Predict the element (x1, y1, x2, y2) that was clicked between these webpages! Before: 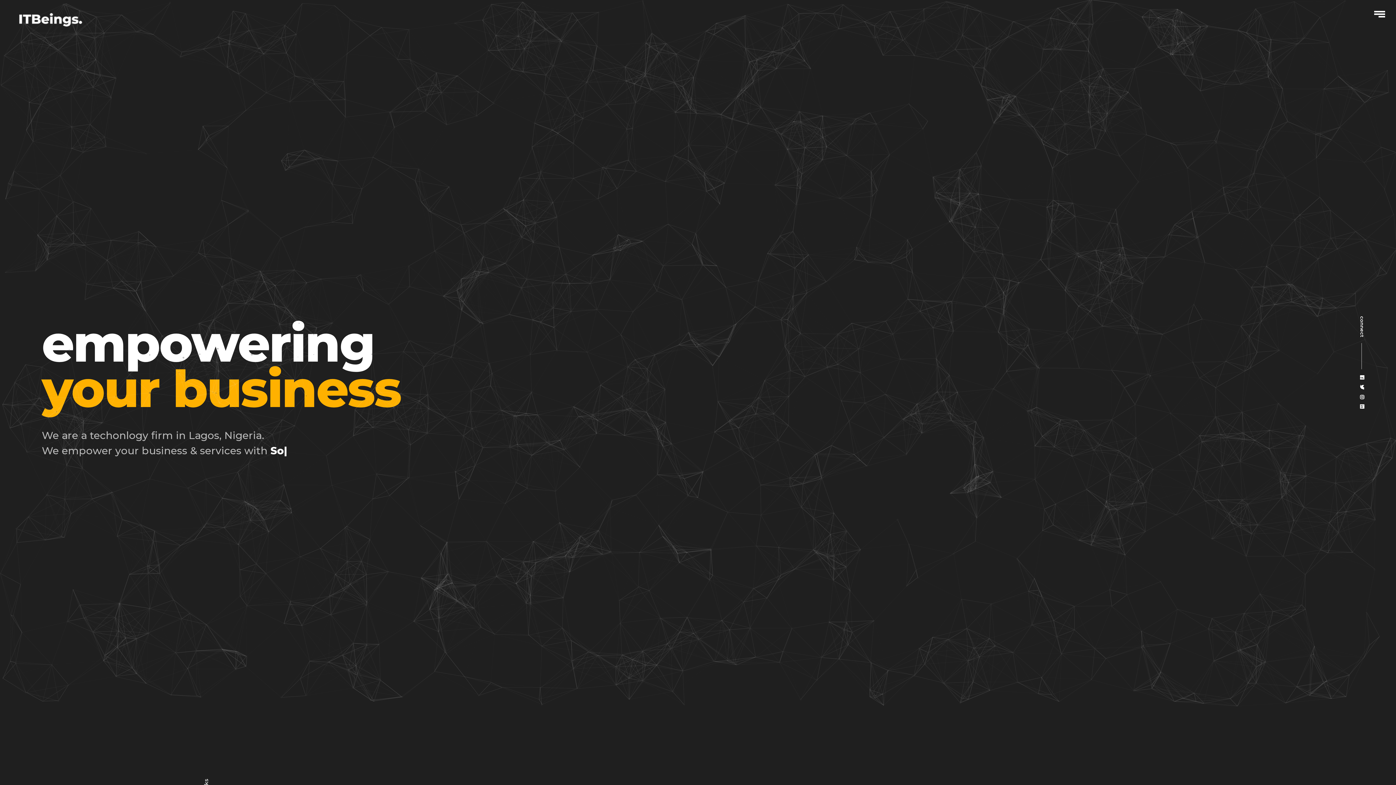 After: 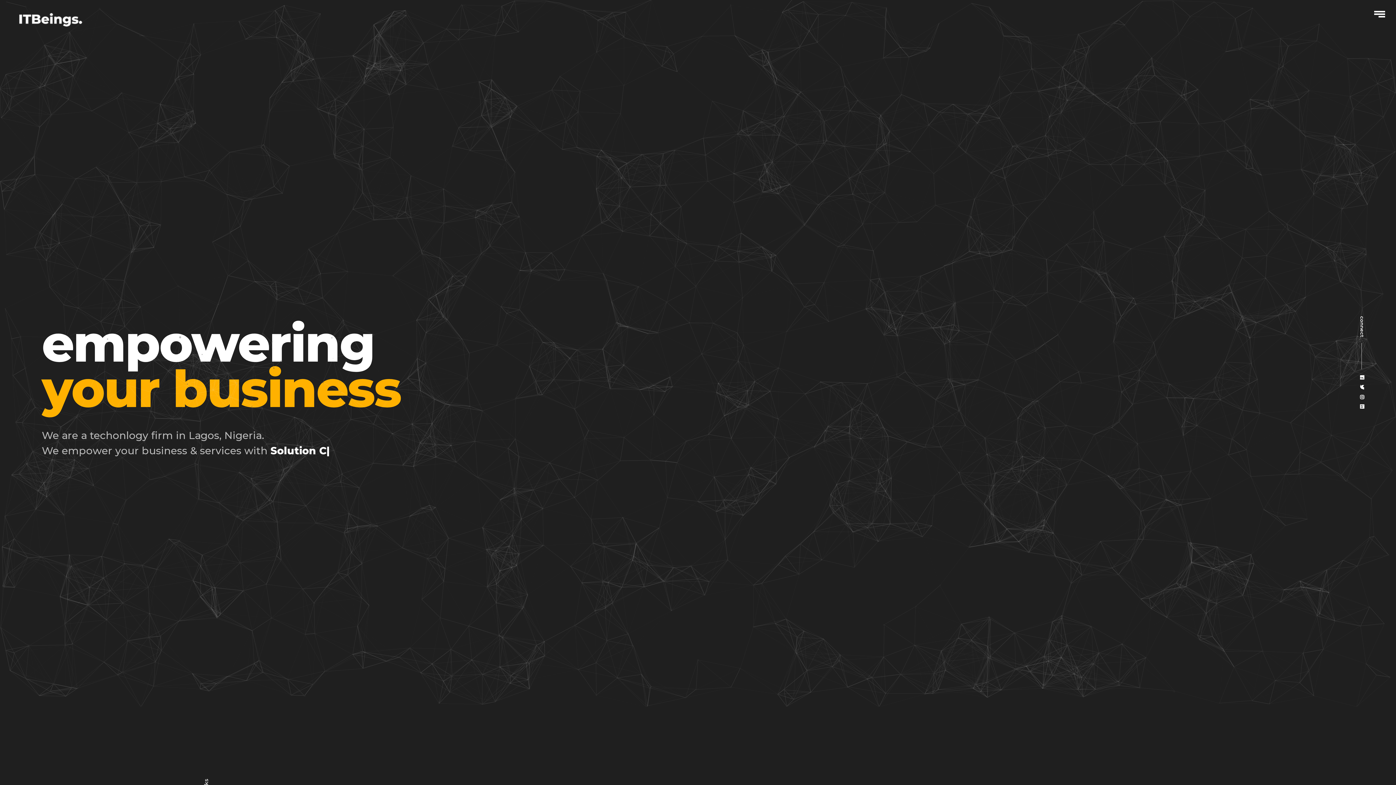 Action: bbox: (10, 15, 90, 22)